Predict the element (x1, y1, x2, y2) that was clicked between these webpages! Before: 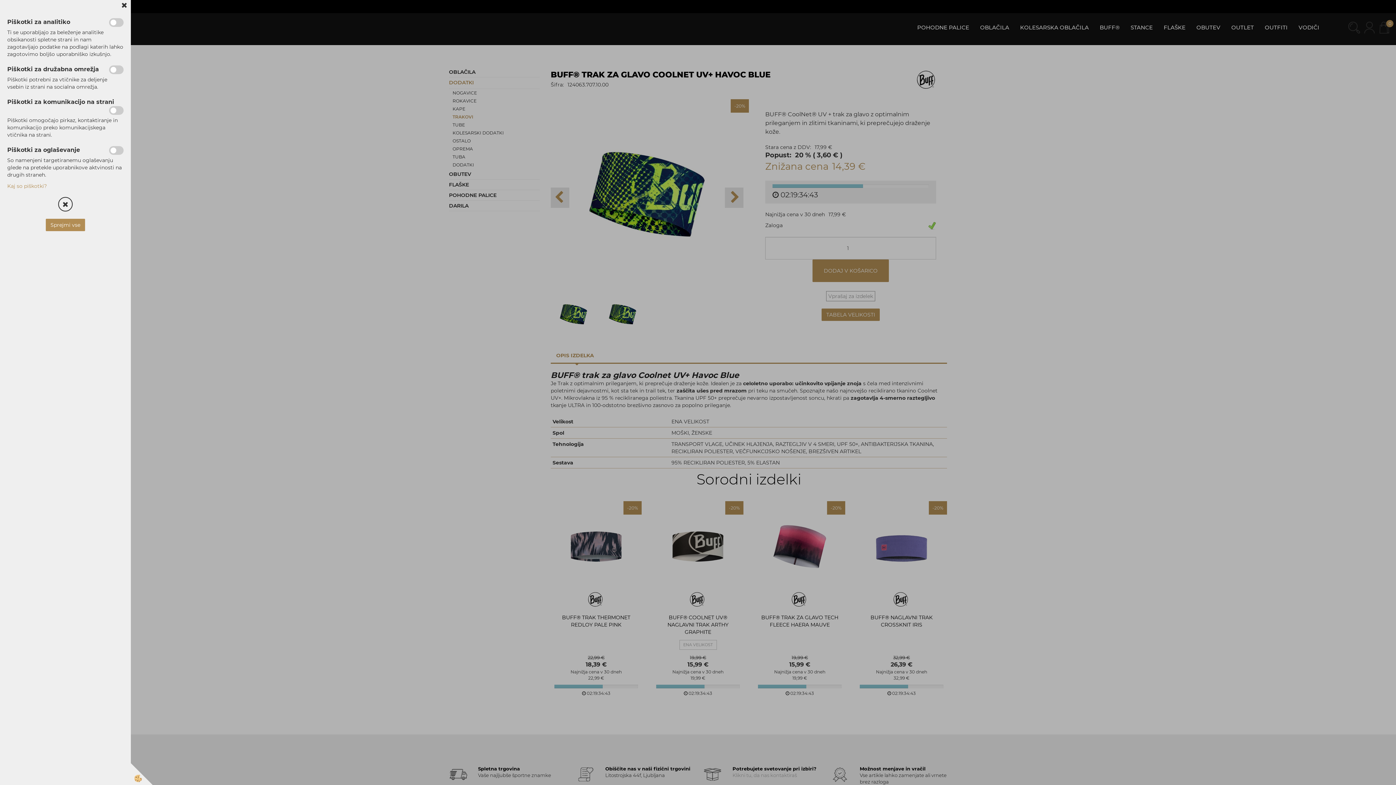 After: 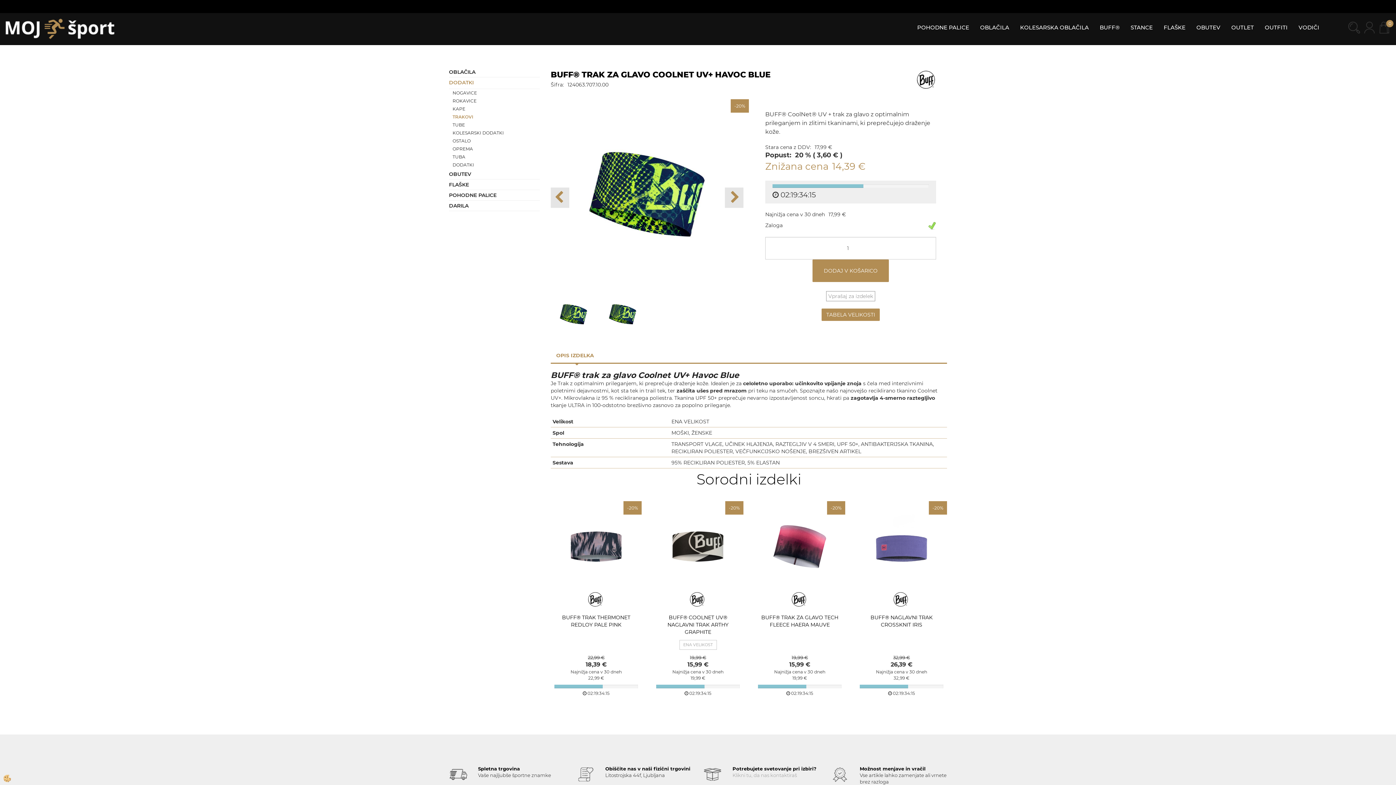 Action: bbox: (58, 197, 72, 211)